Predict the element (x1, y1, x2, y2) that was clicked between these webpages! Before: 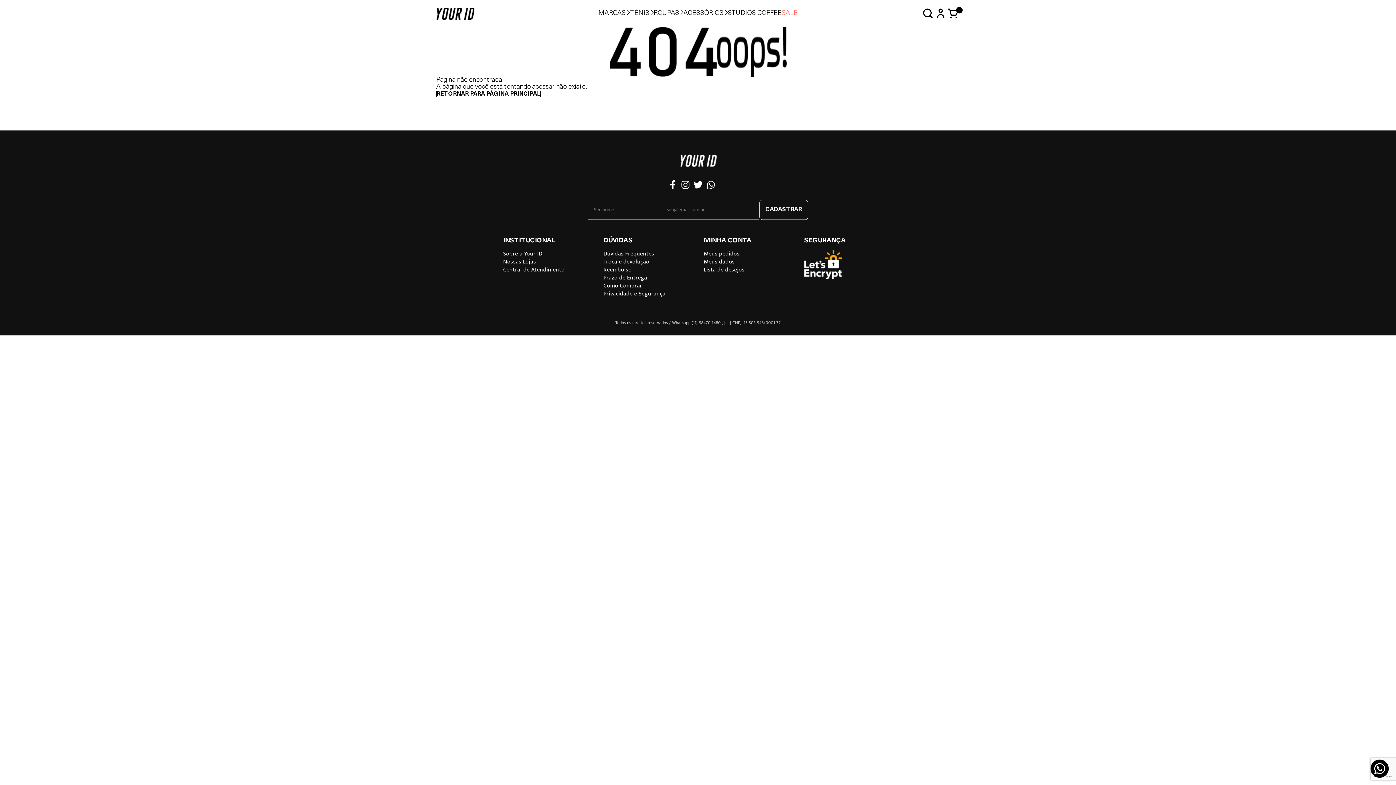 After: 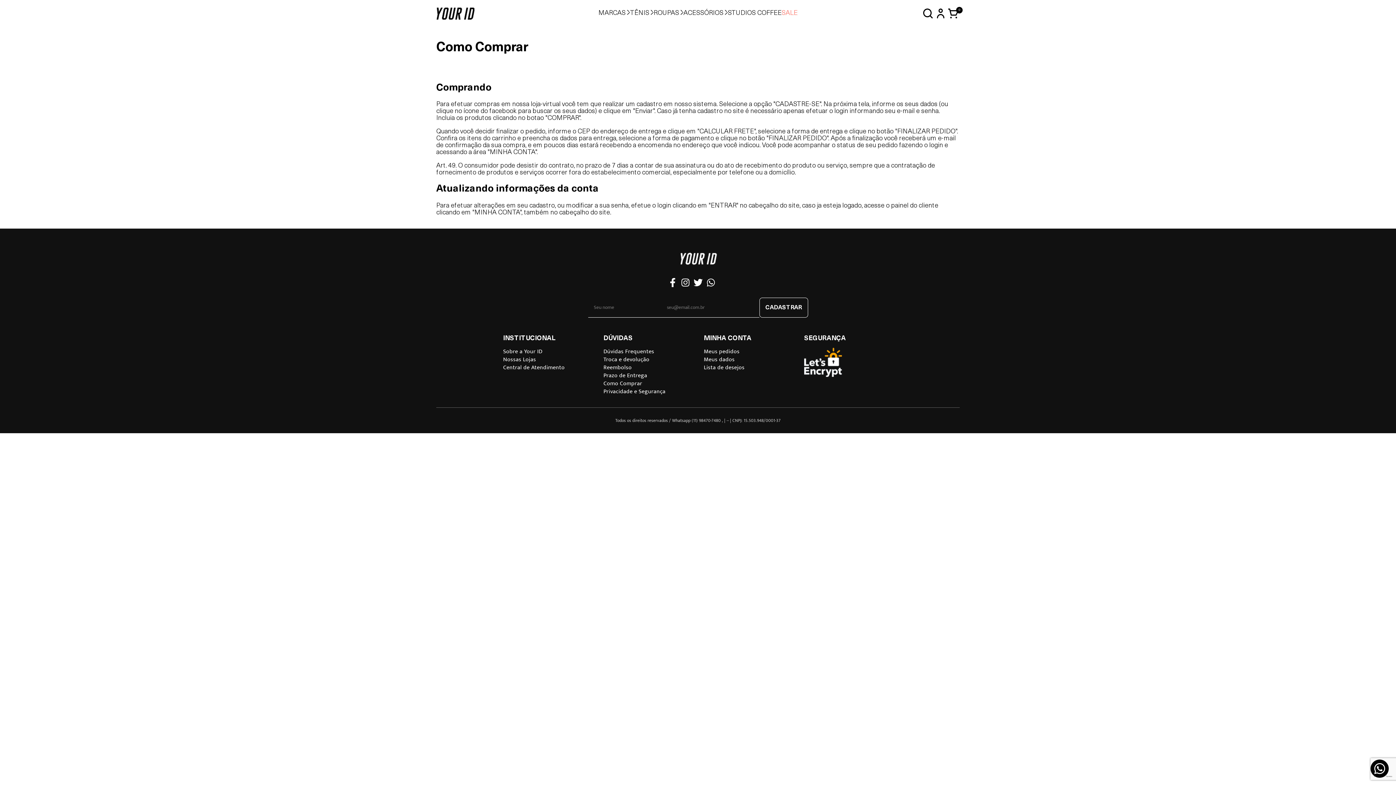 Action: bbox: (603, 282, 642, 290) label: Como Comprar